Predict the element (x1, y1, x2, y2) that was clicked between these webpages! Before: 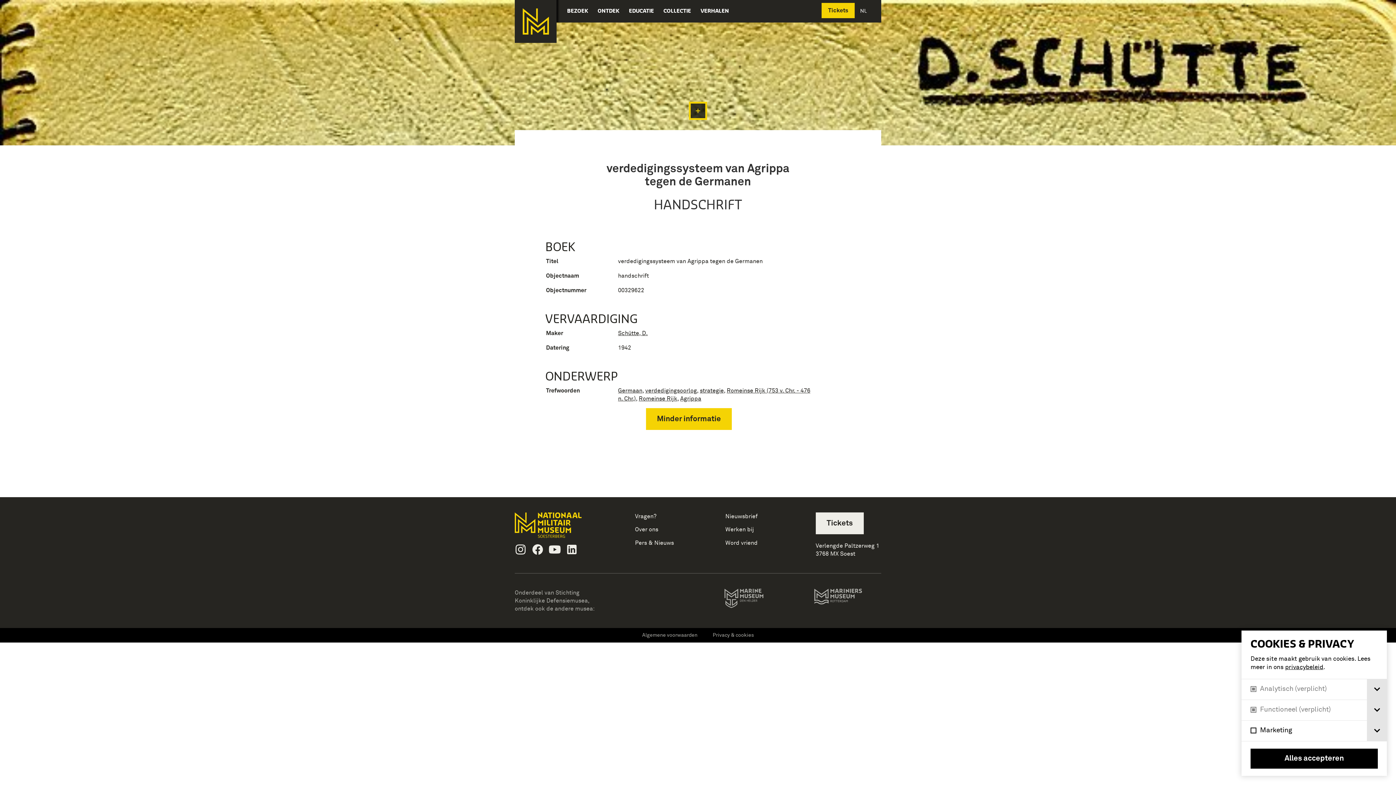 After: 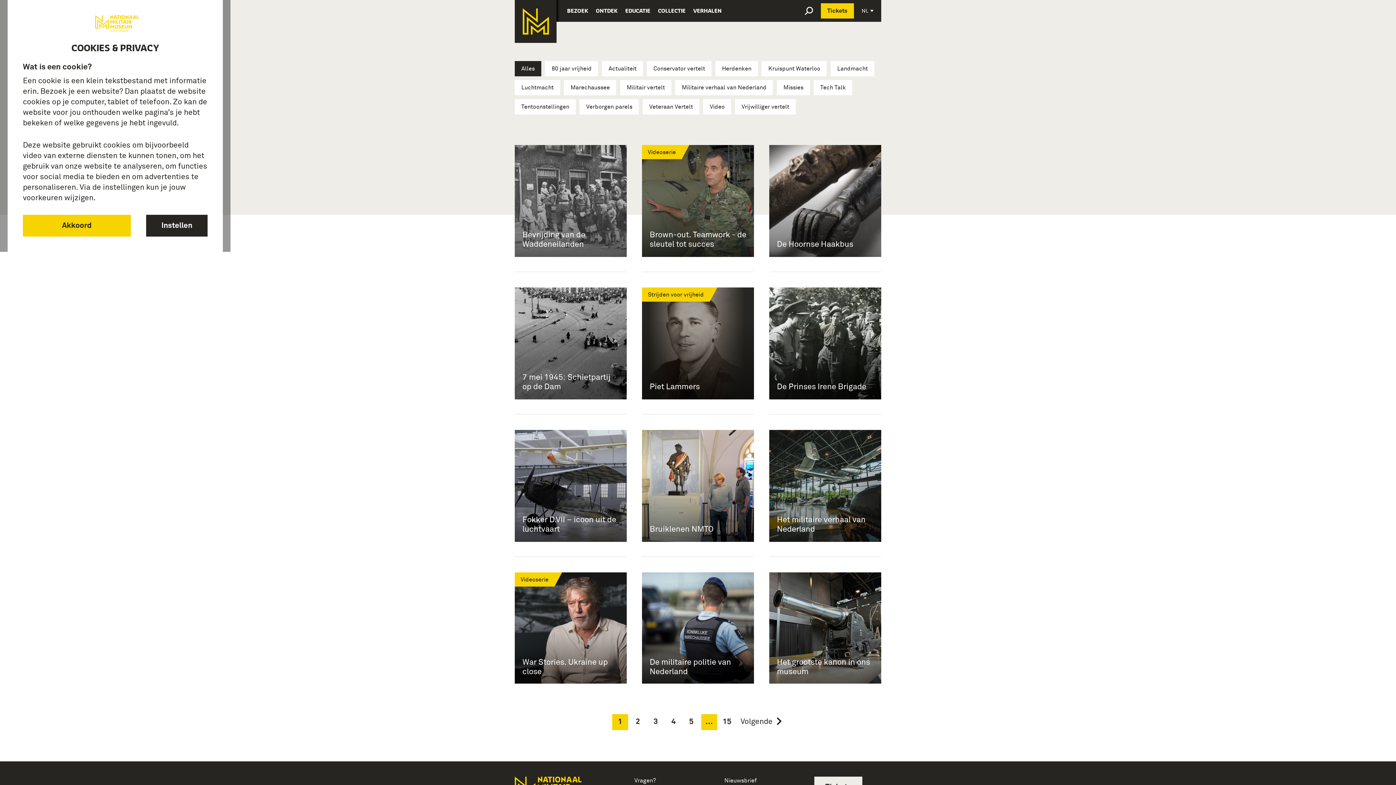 Action: label: VERHALEN bbox: (700, 0, 729, 21)